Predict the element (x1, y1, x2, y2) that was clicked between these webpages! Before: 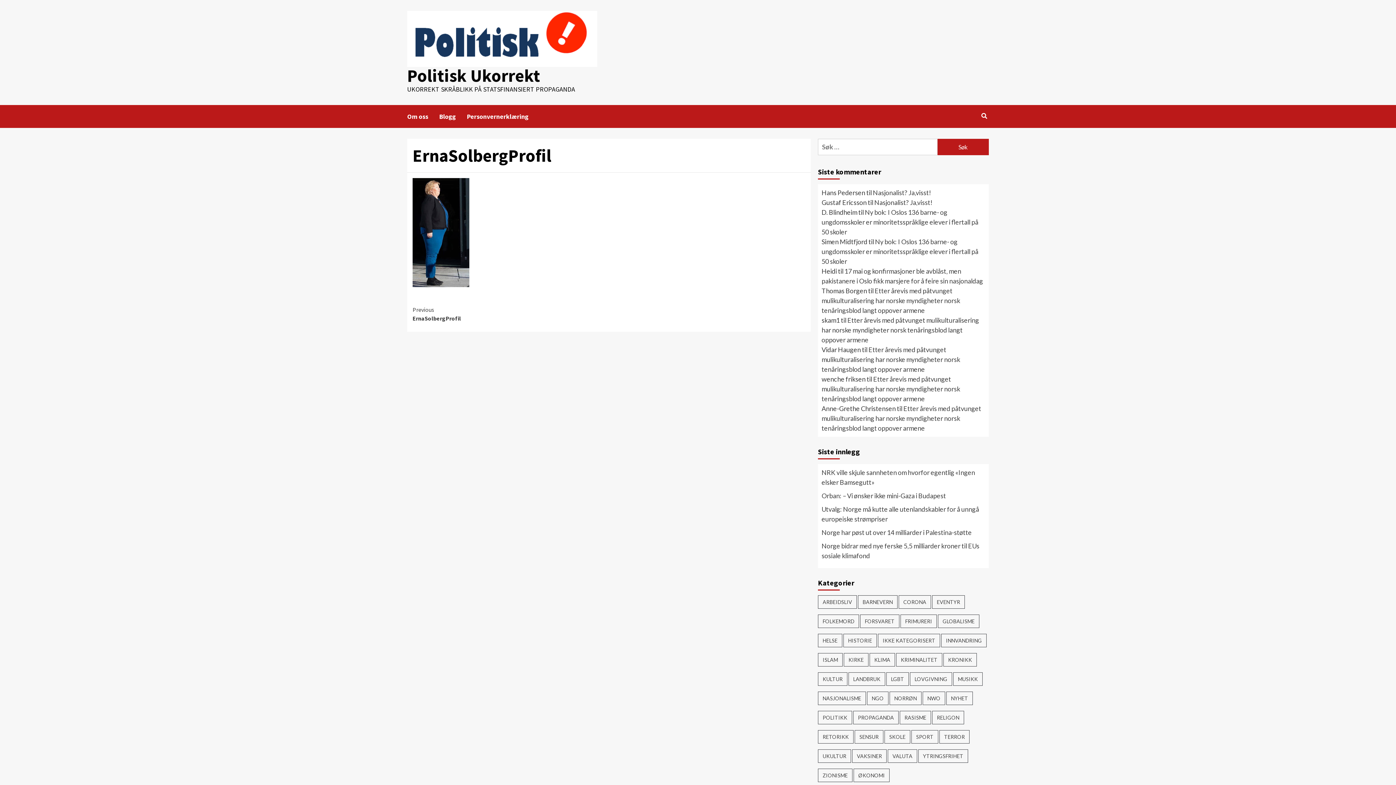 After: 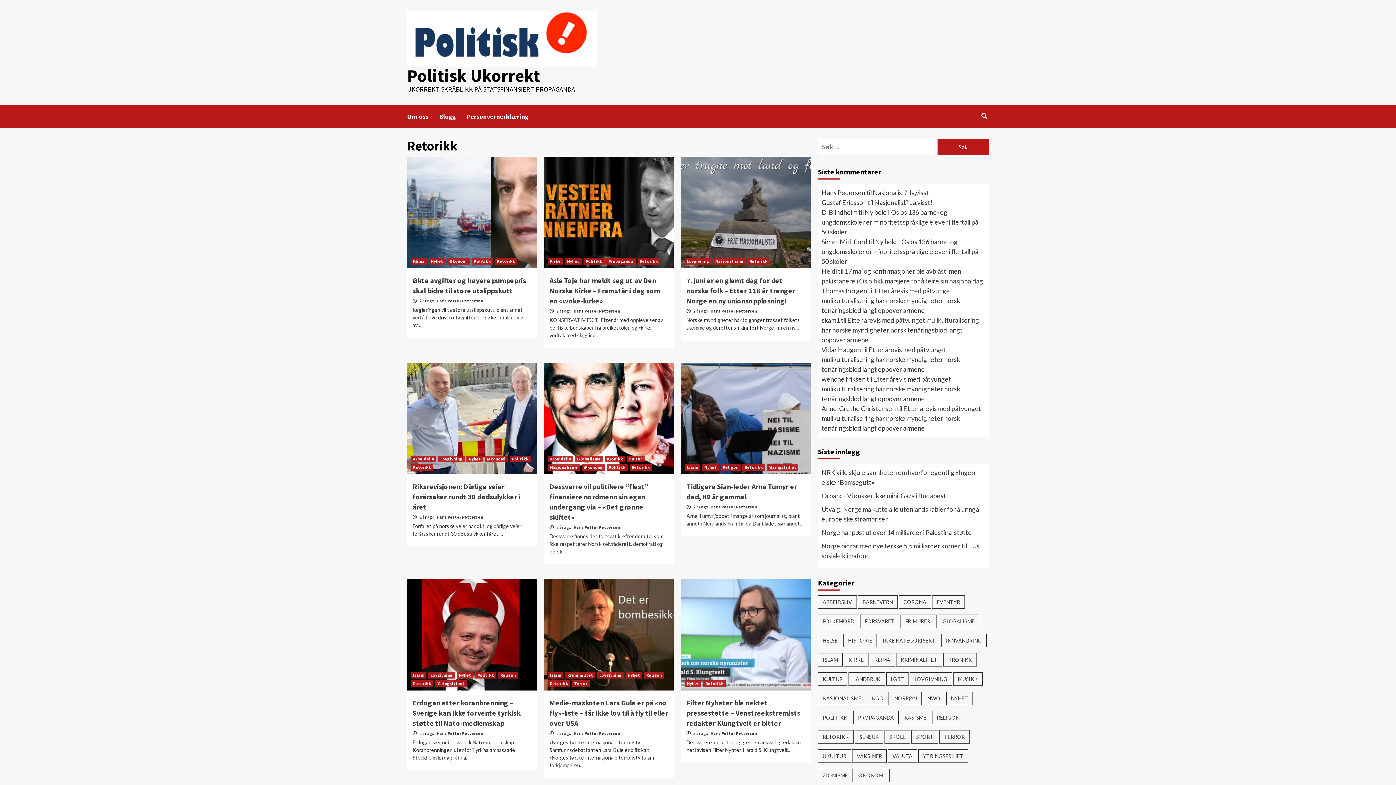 Action: bbox: (818, 730, 853, 744) label: Retorikk (154 elementer)